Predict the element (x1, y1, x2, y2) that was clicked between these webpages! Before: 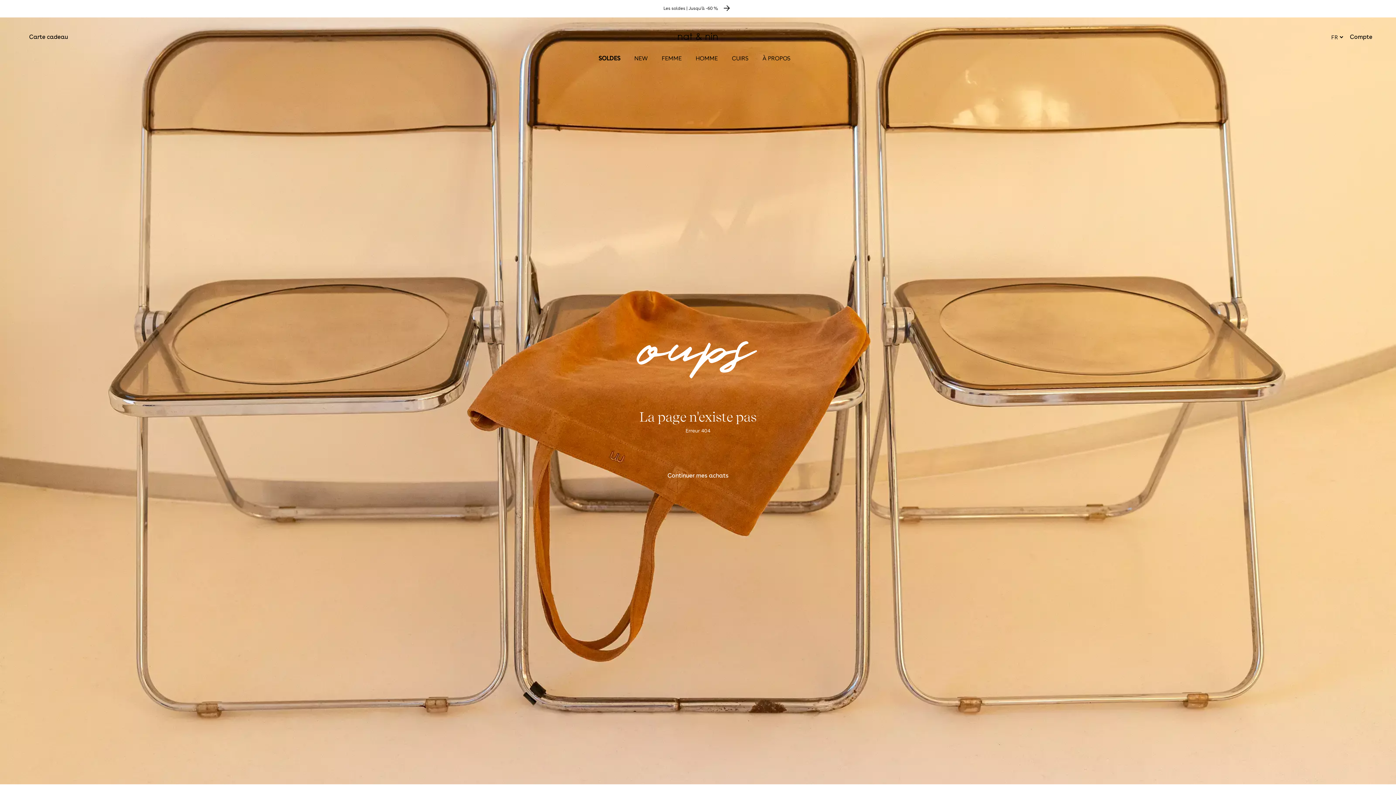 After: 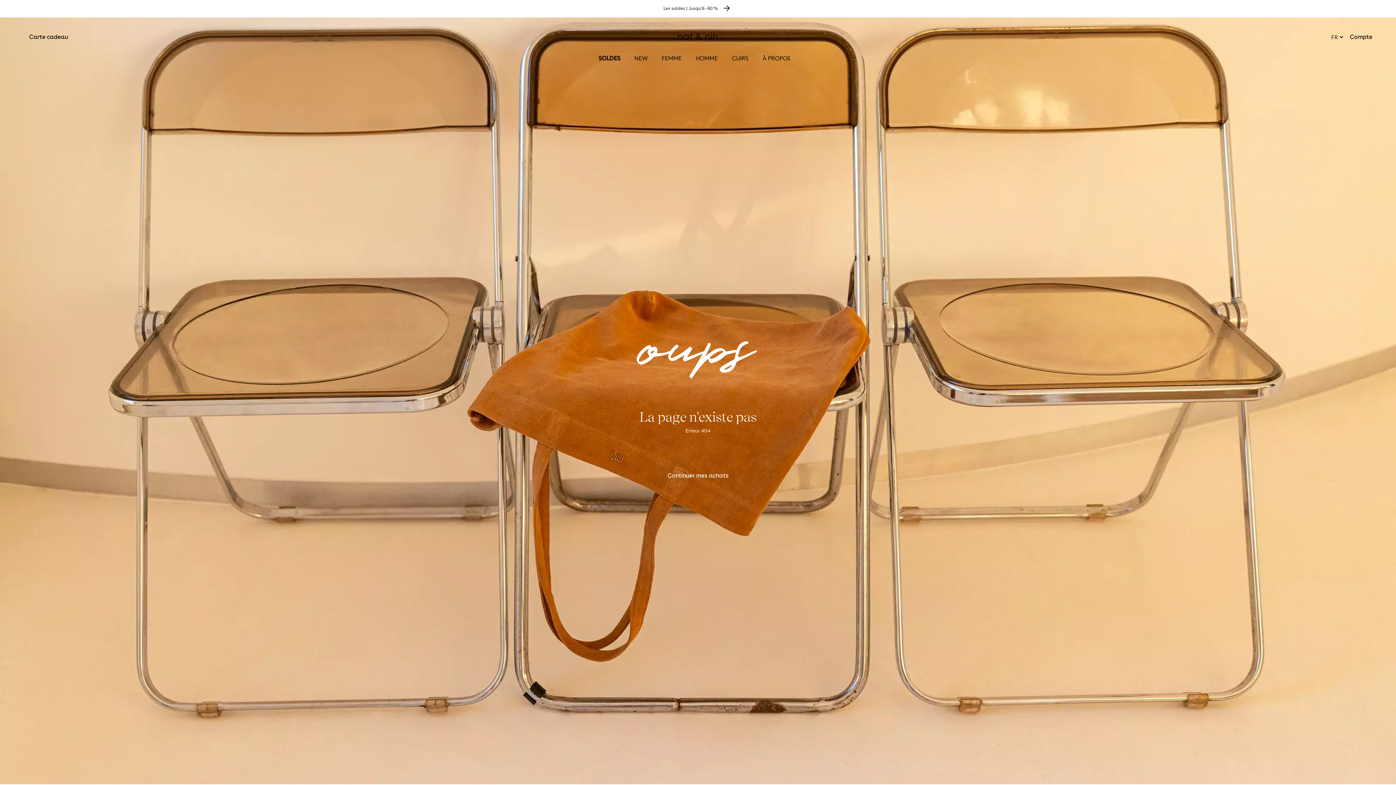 Action: label: À PROPOS bbox: (755, 47, 797, 68)